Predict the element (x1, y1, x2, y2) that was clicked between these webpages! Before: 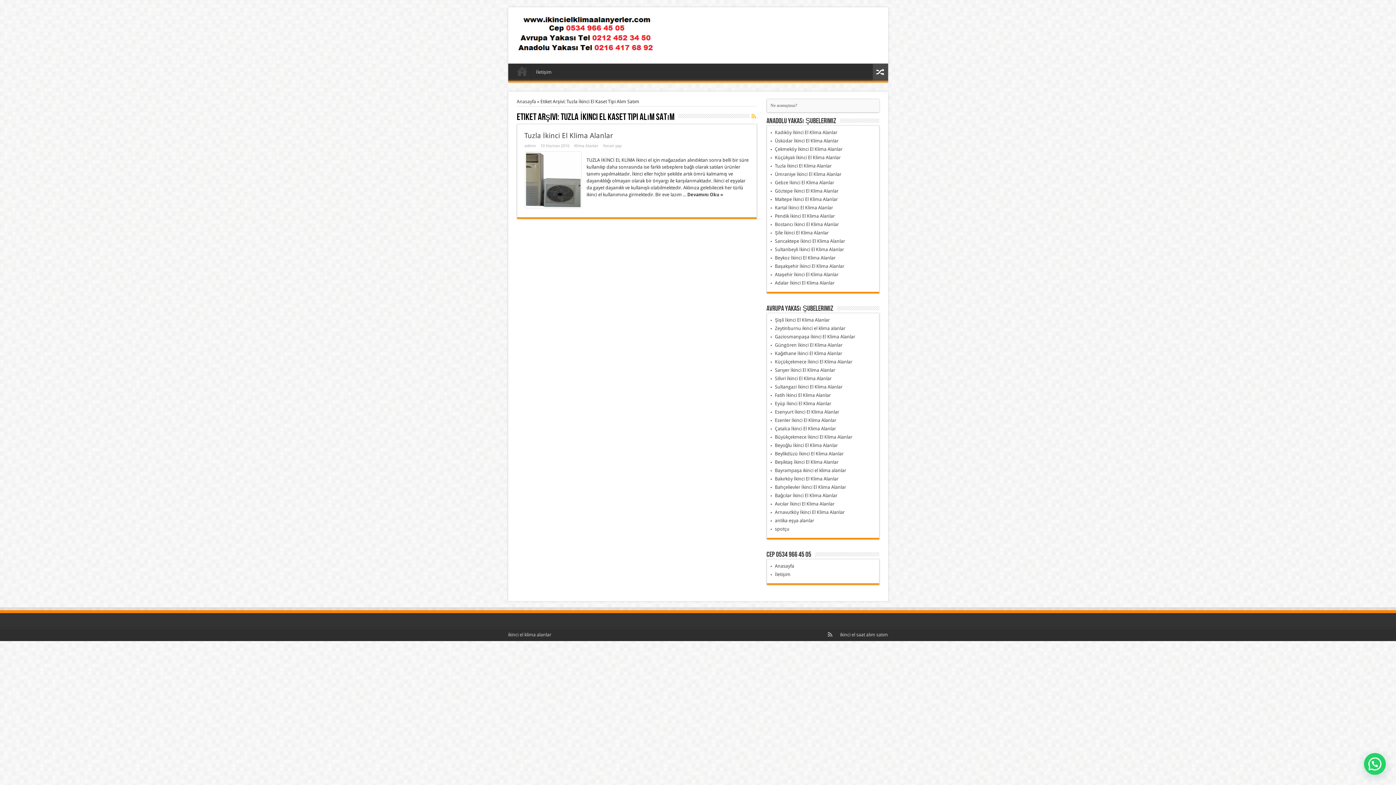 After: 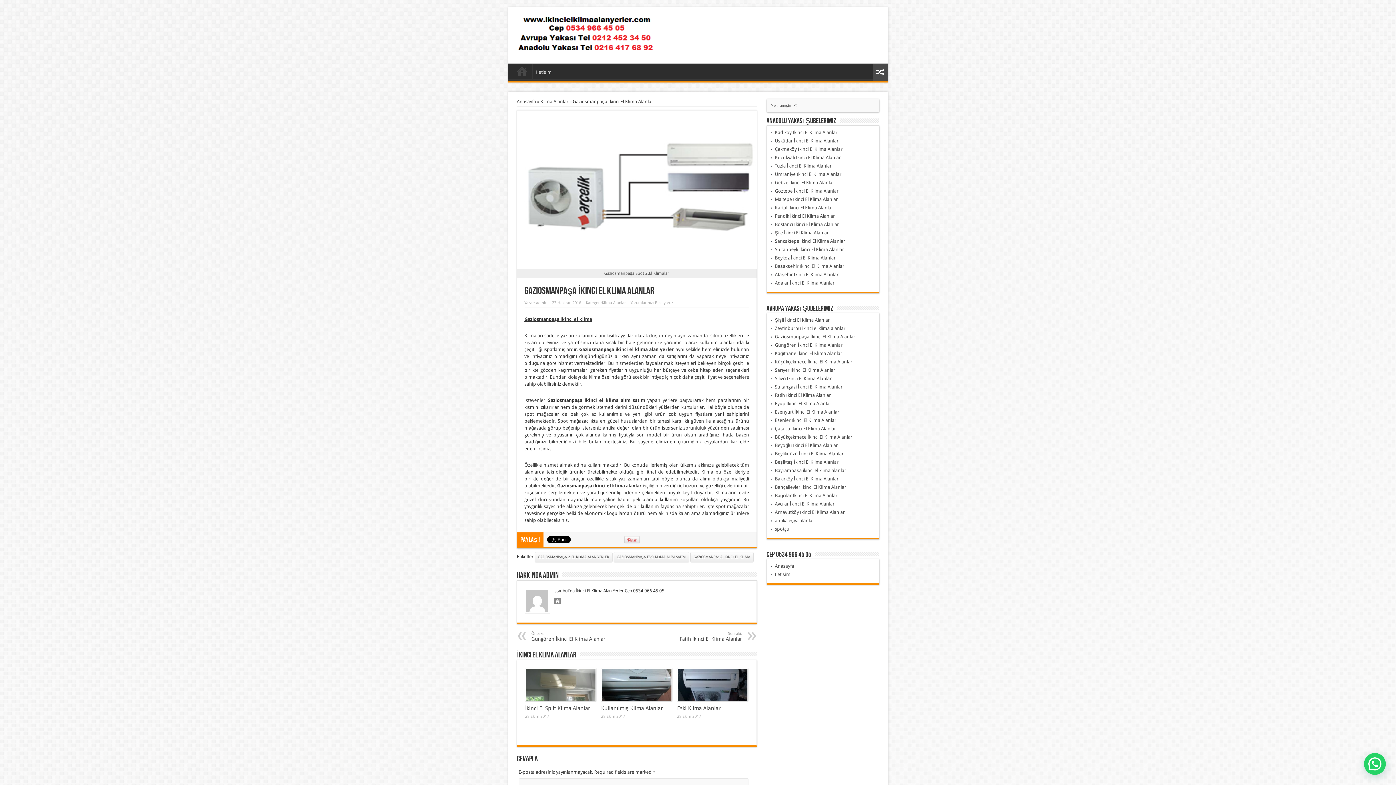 Action: label: Gaziosmanpaşa İkinci El Klima Alanlar bbox: (775, 334, 855, 339)